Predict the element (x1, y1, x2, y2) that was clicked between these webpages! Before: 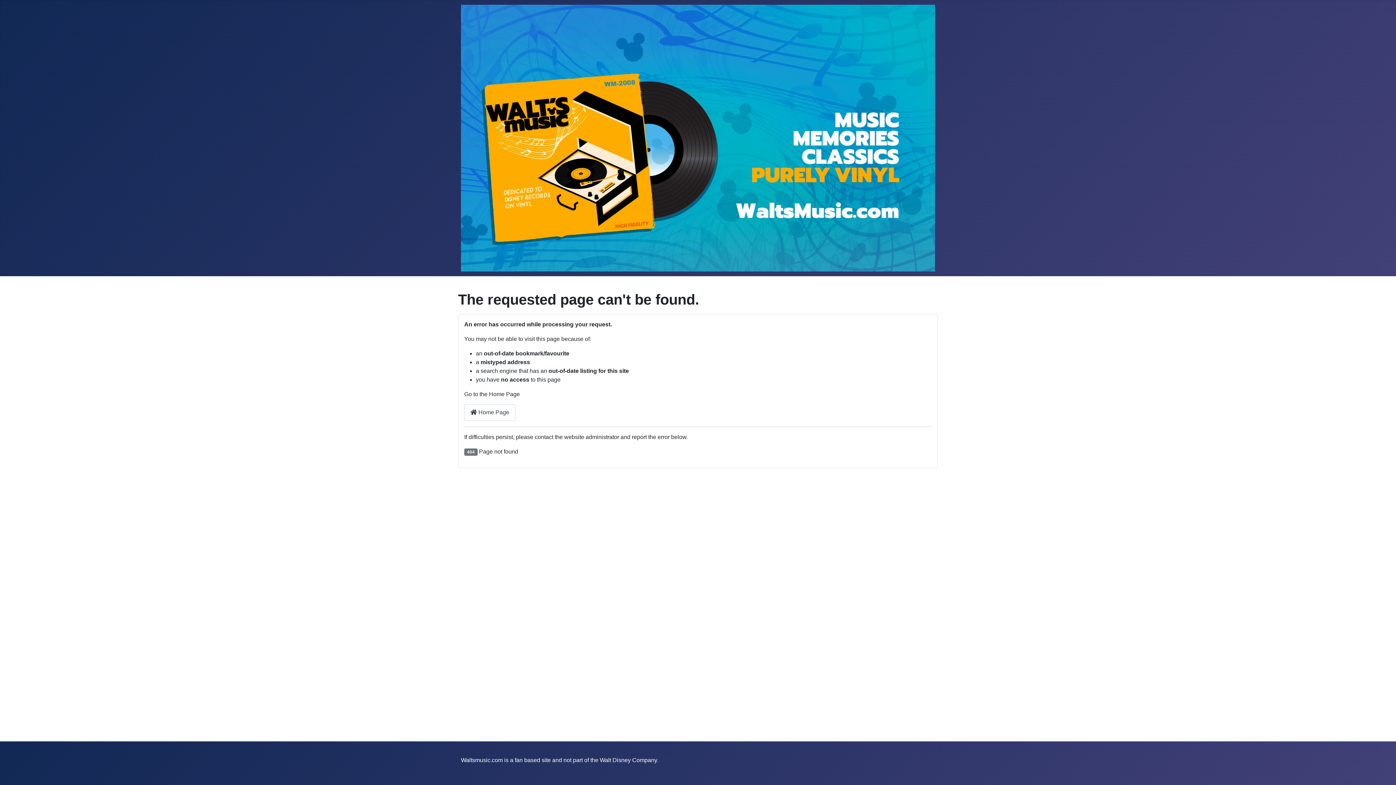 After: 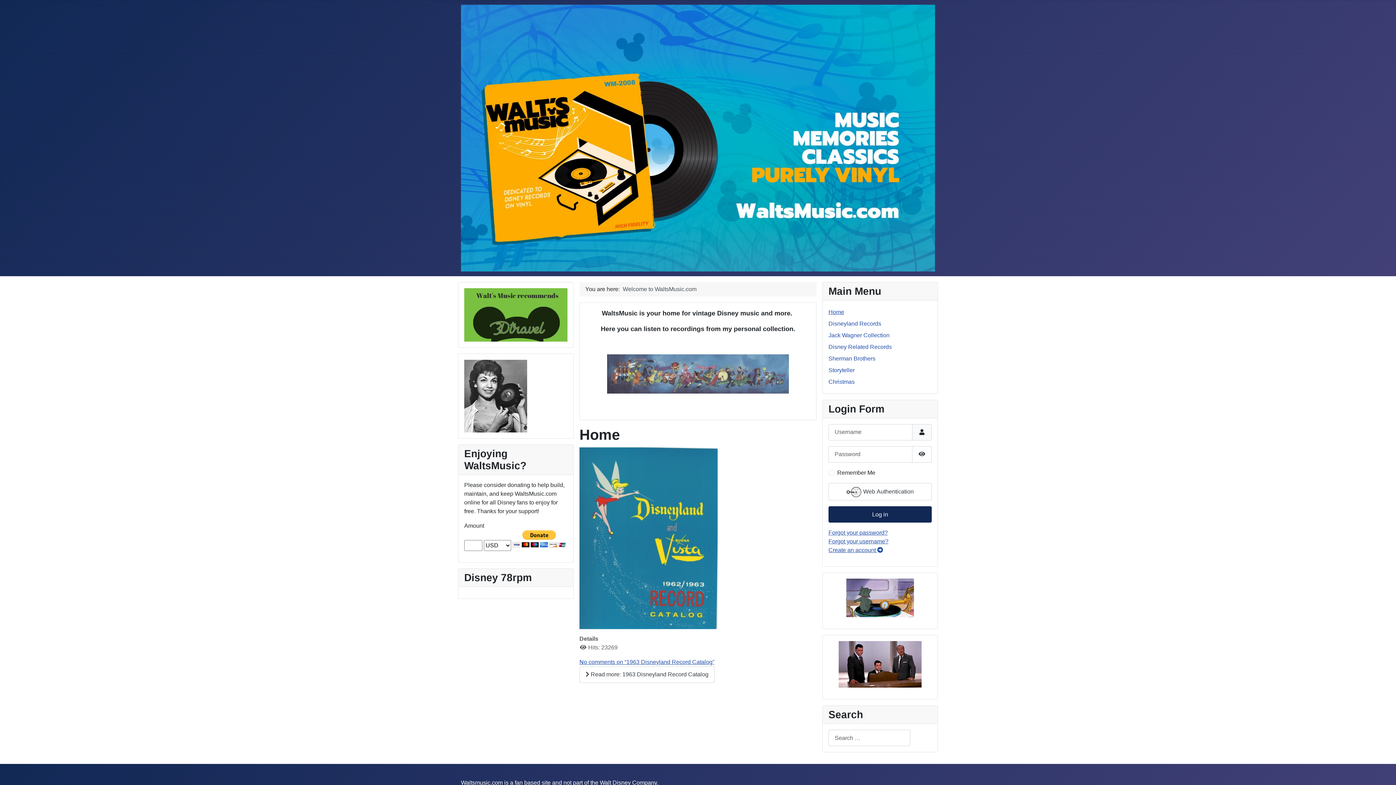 Action: bbox: (461, 130, 935, 143)